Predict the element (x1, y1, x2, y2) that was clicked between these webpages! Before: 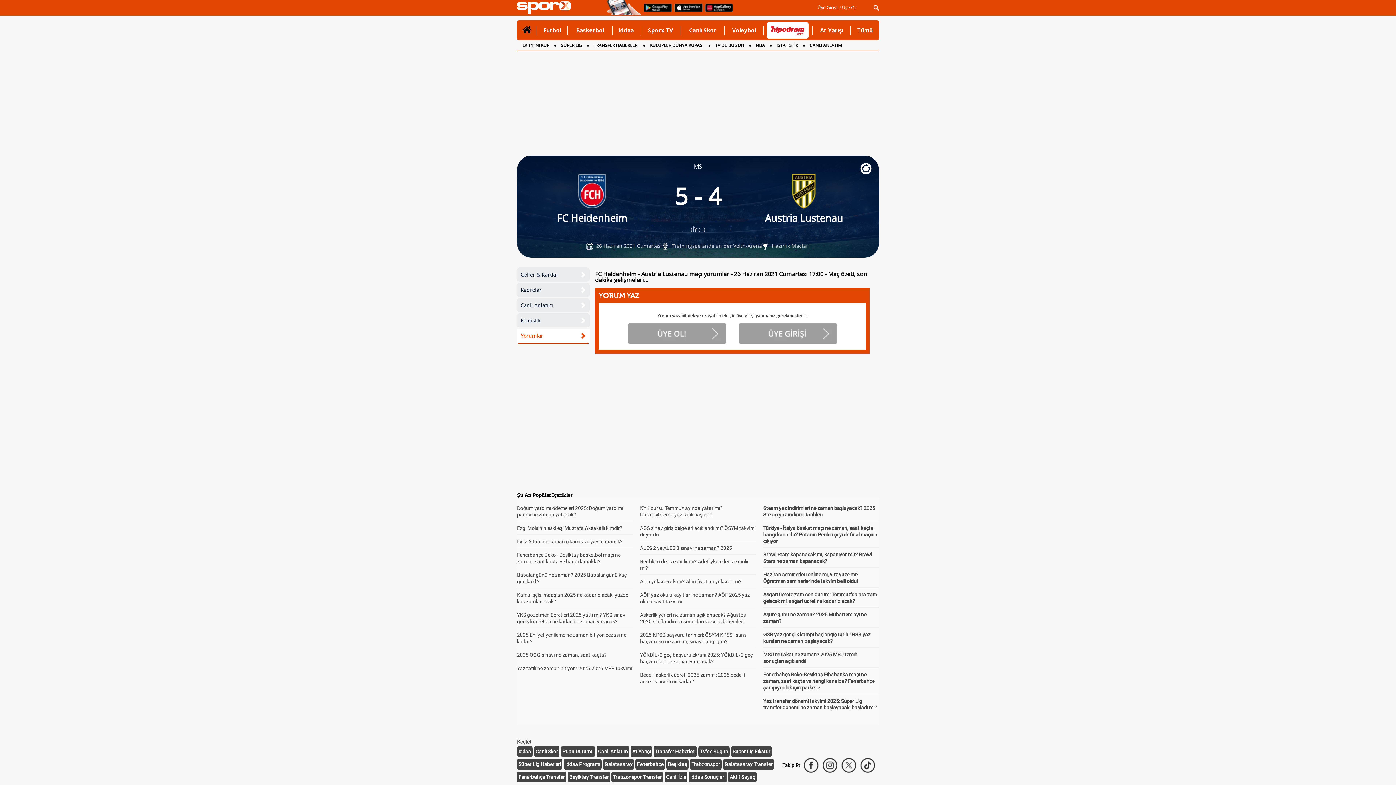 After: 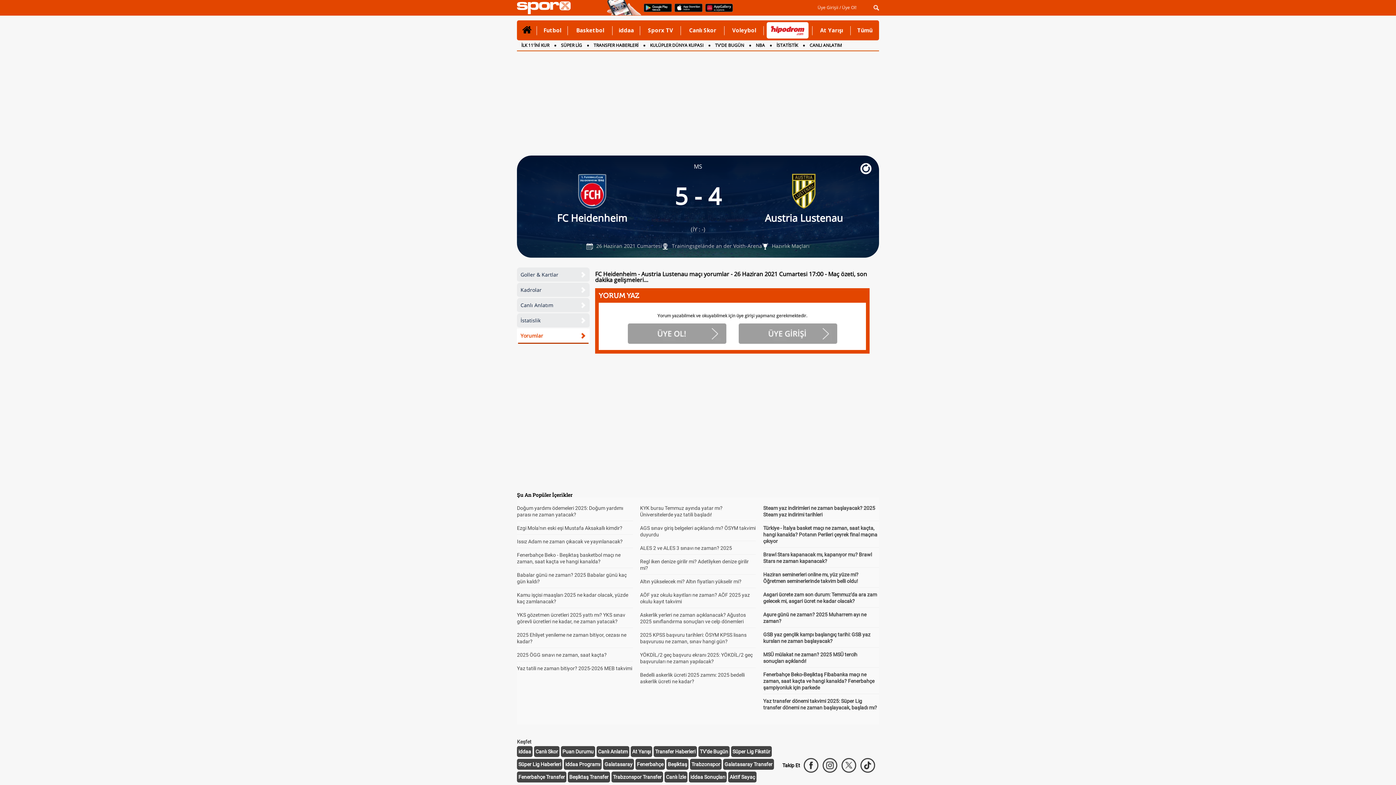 Action: bbox: (803, 757, 819, 773)